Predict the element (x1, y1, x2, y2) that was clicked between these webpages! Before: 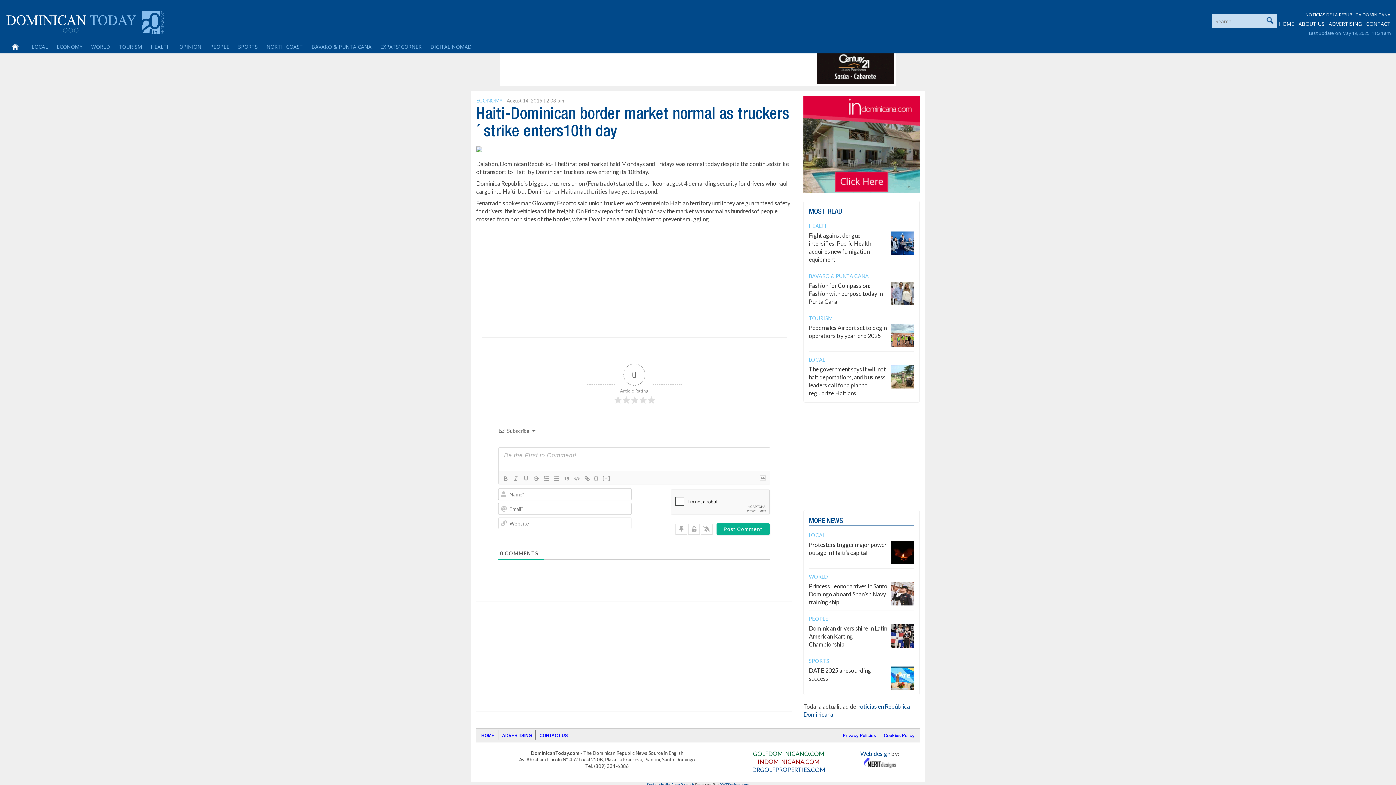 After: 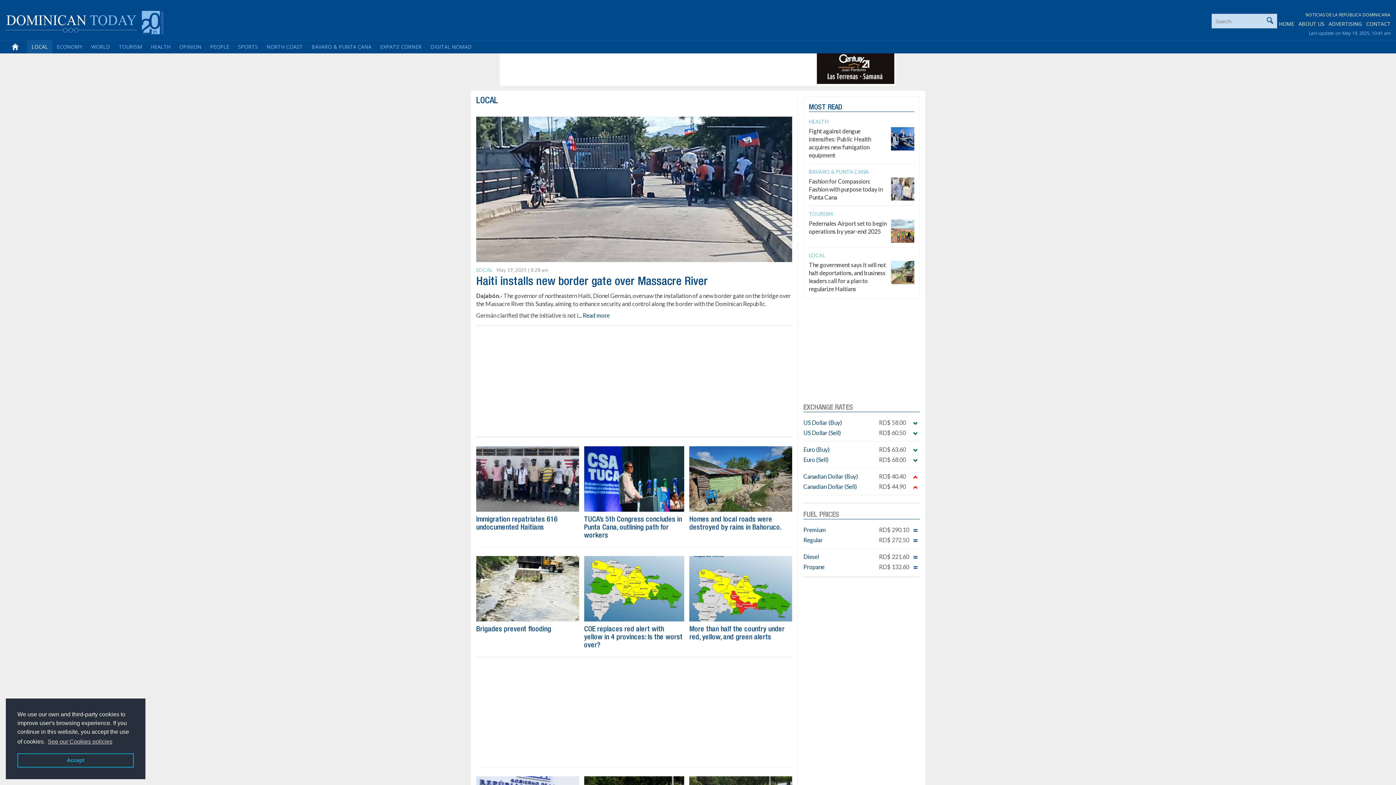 Action: bbox: (27, 40, 52, 53) label: LOCAL